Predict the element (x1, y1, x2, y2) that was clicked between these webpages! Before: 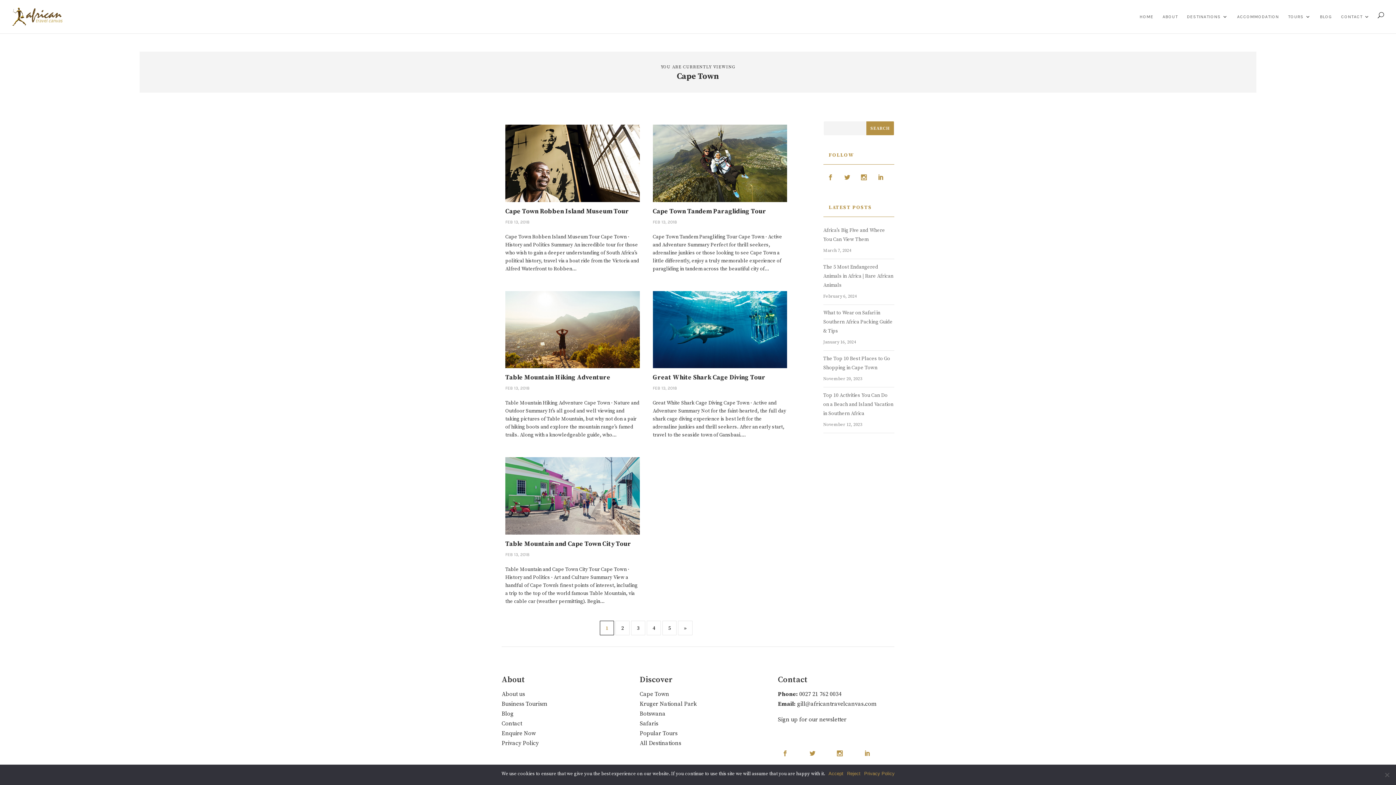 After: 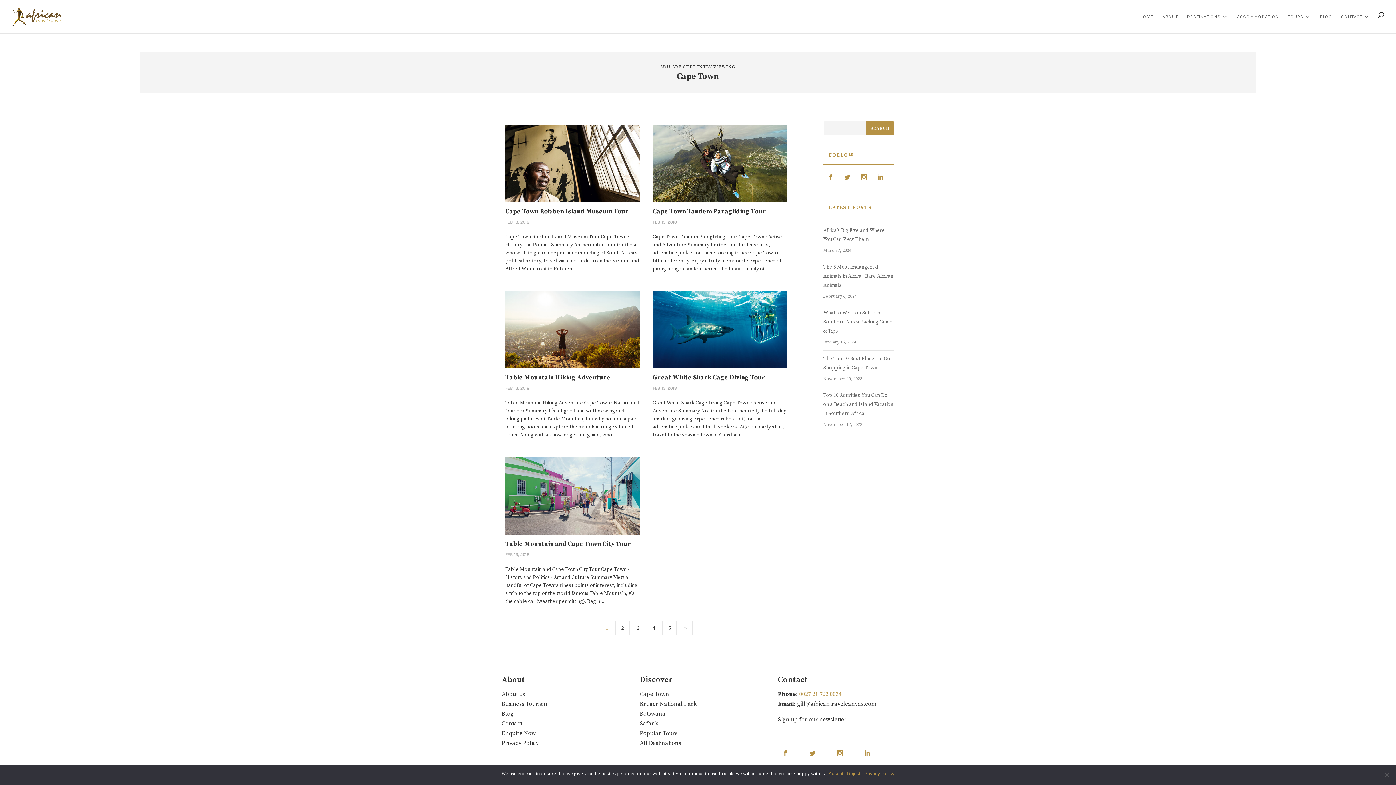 Action: label: 0027 21 762 0034 bbox: (799, 690, 841, 698)